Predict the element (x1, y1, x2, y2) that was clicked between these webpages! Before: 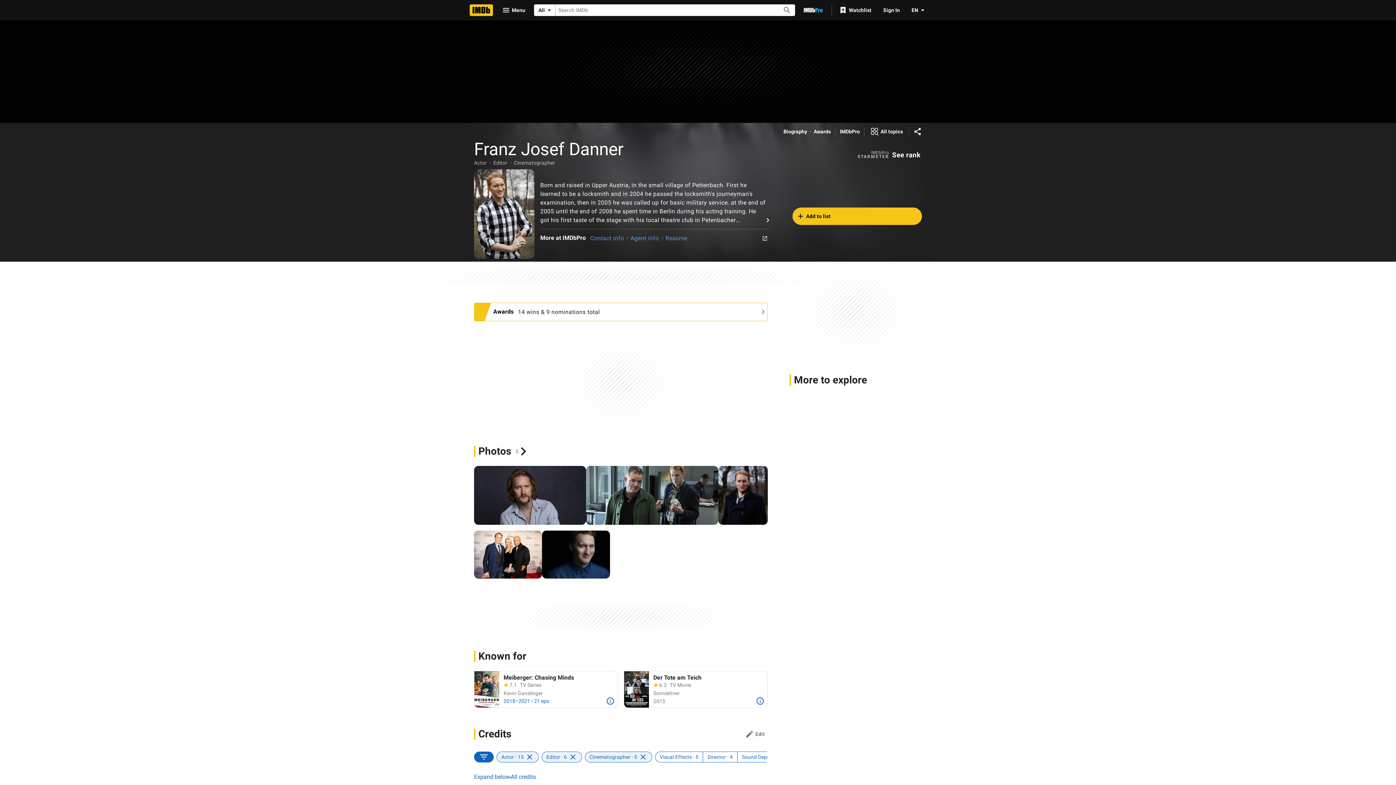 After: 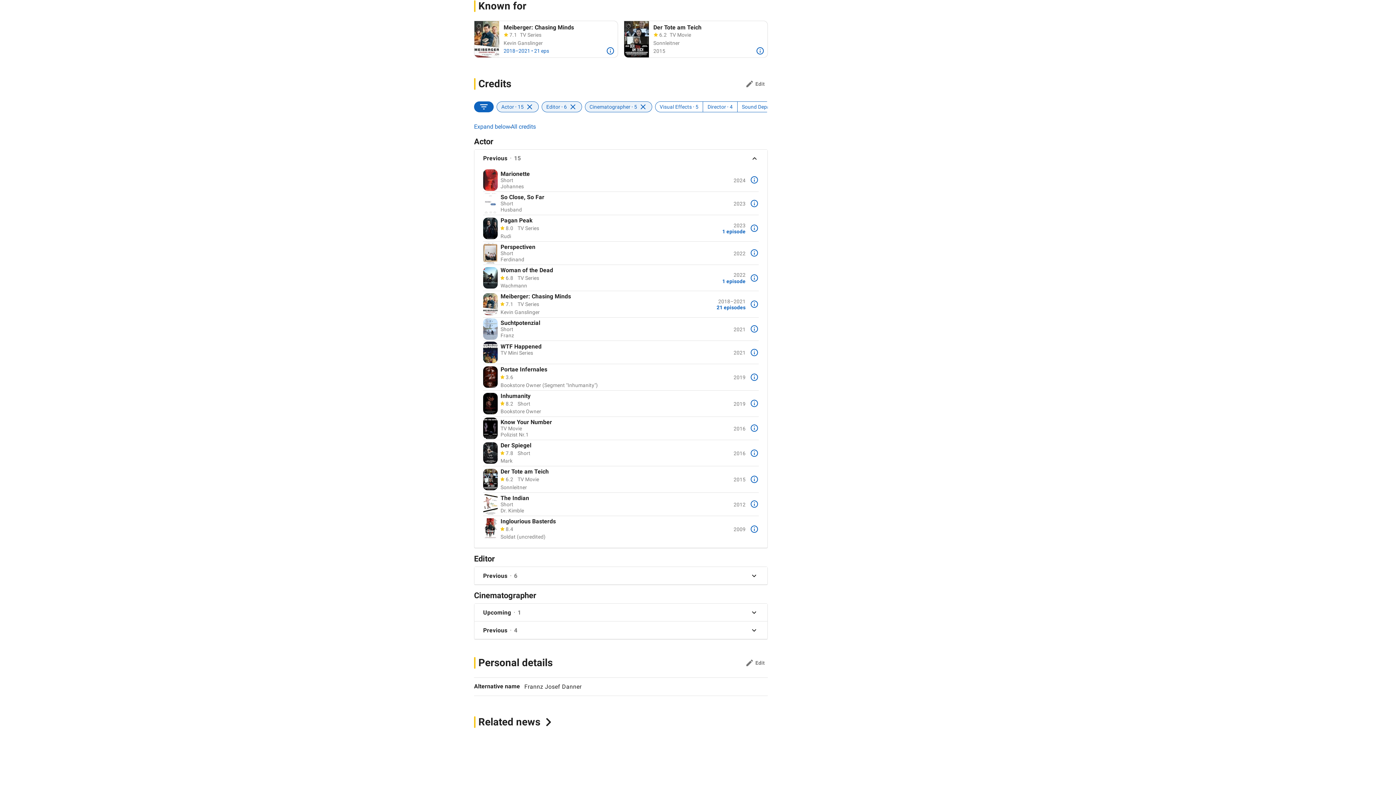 Action: label: Known for bbox: (474, 650, 538, 662)